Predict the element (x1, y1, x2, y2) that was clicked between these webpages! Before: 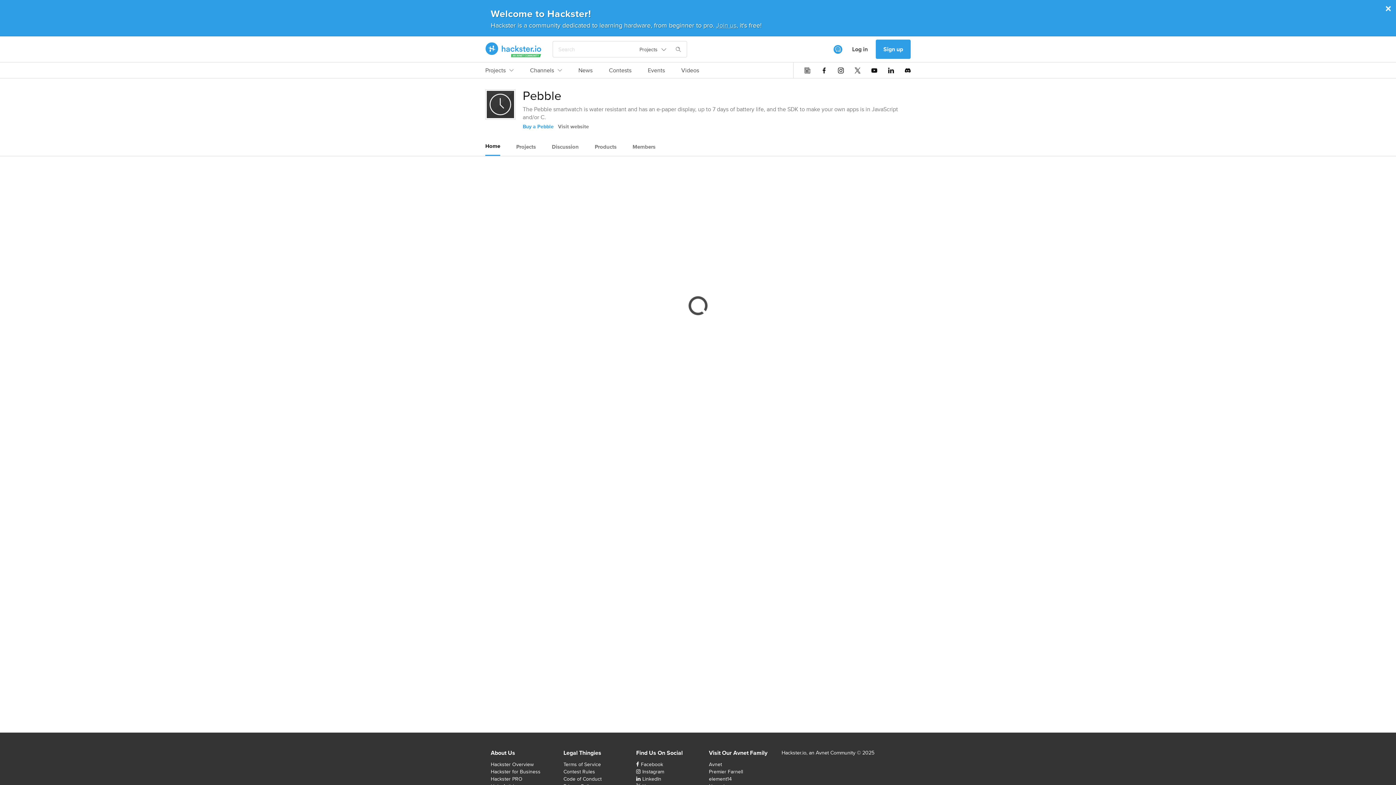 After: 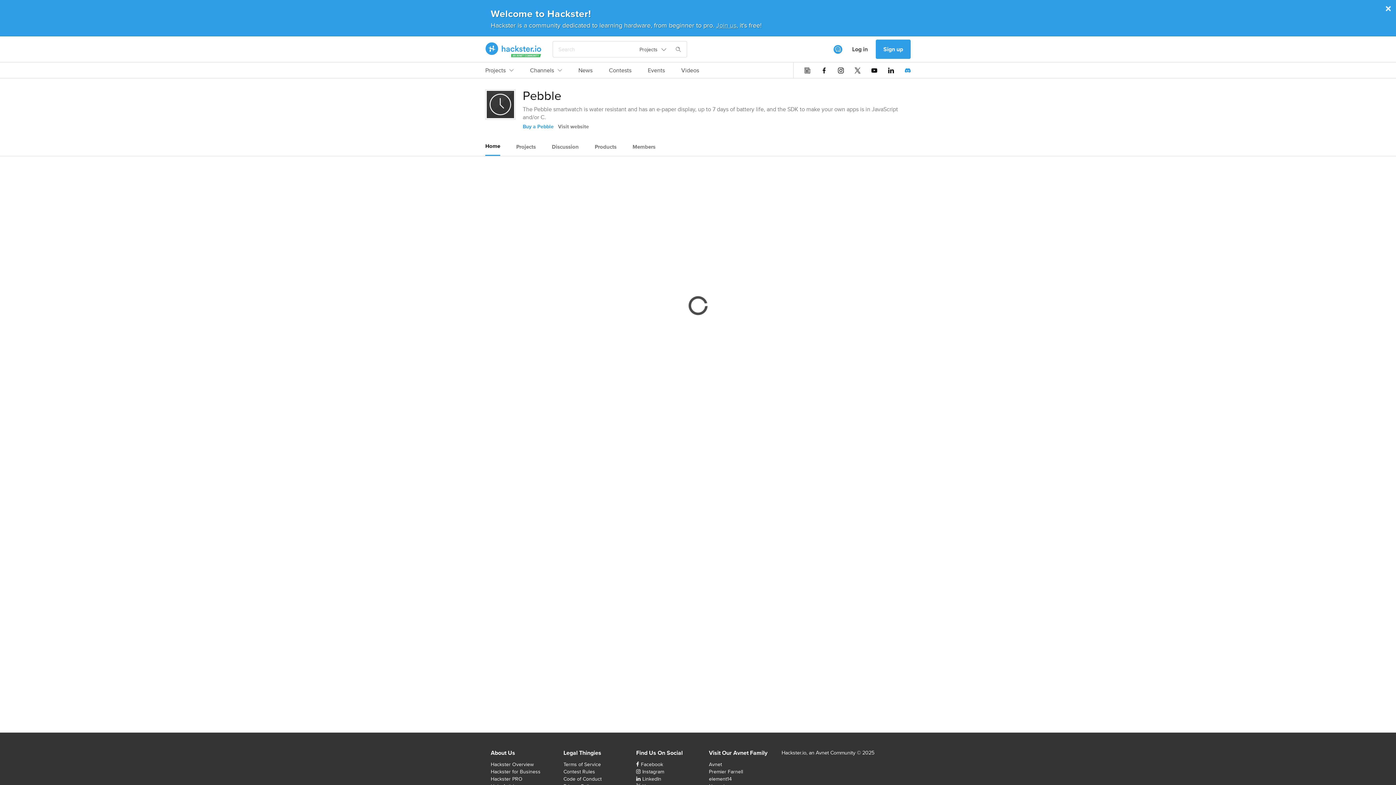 Action: bbox: (905, 67, 910, 73)